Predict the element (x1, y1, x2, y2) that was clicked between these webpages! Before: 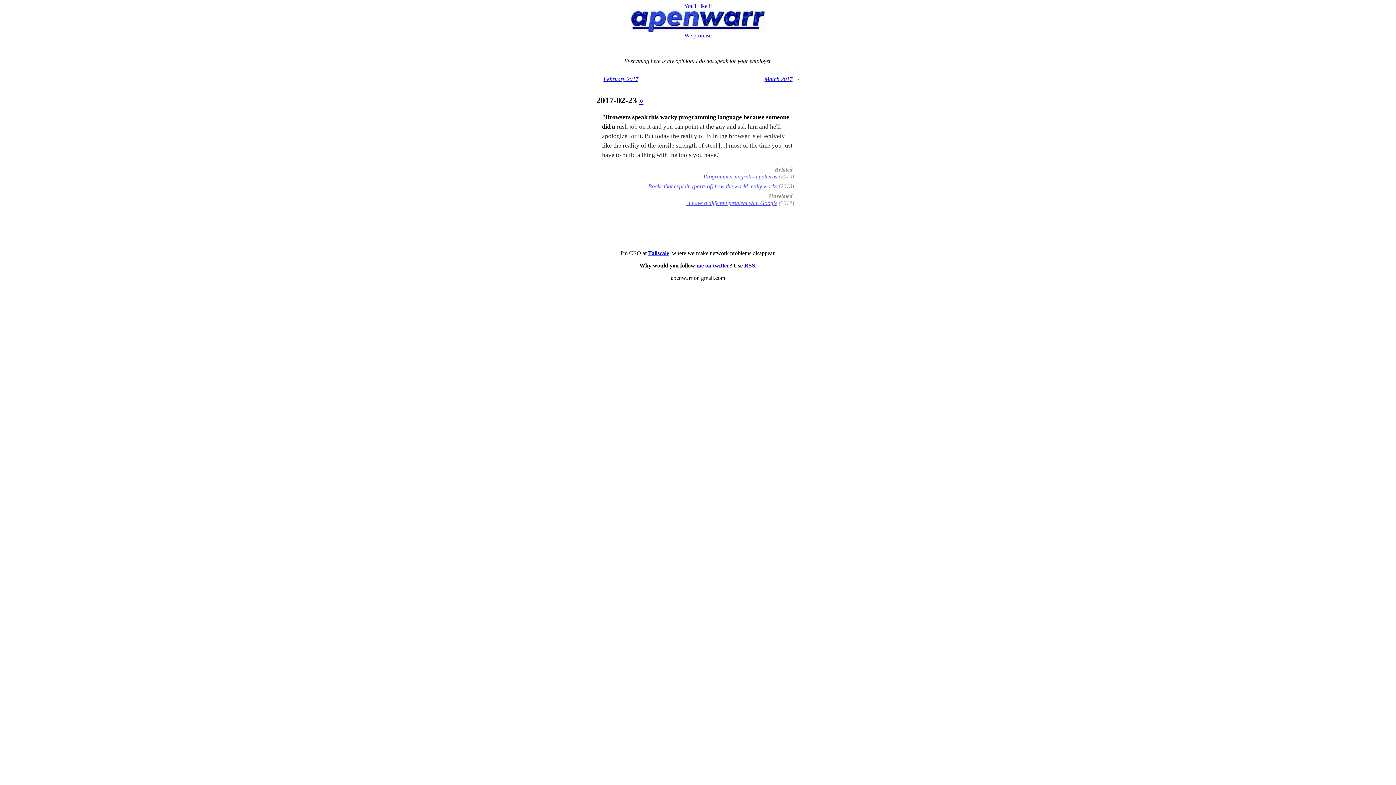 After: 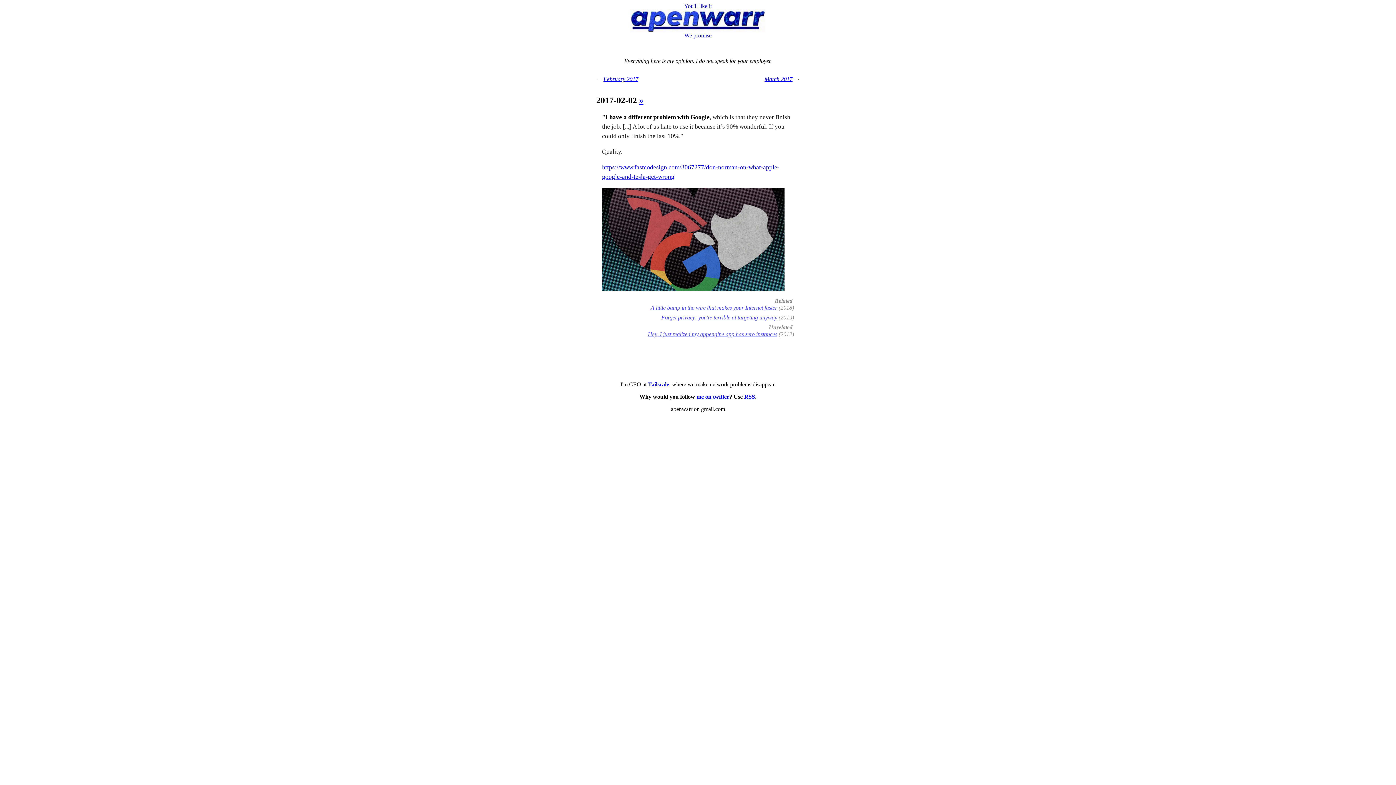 Action: bbox: (686, 200, 777, 206) label: "I have a different problem with Google